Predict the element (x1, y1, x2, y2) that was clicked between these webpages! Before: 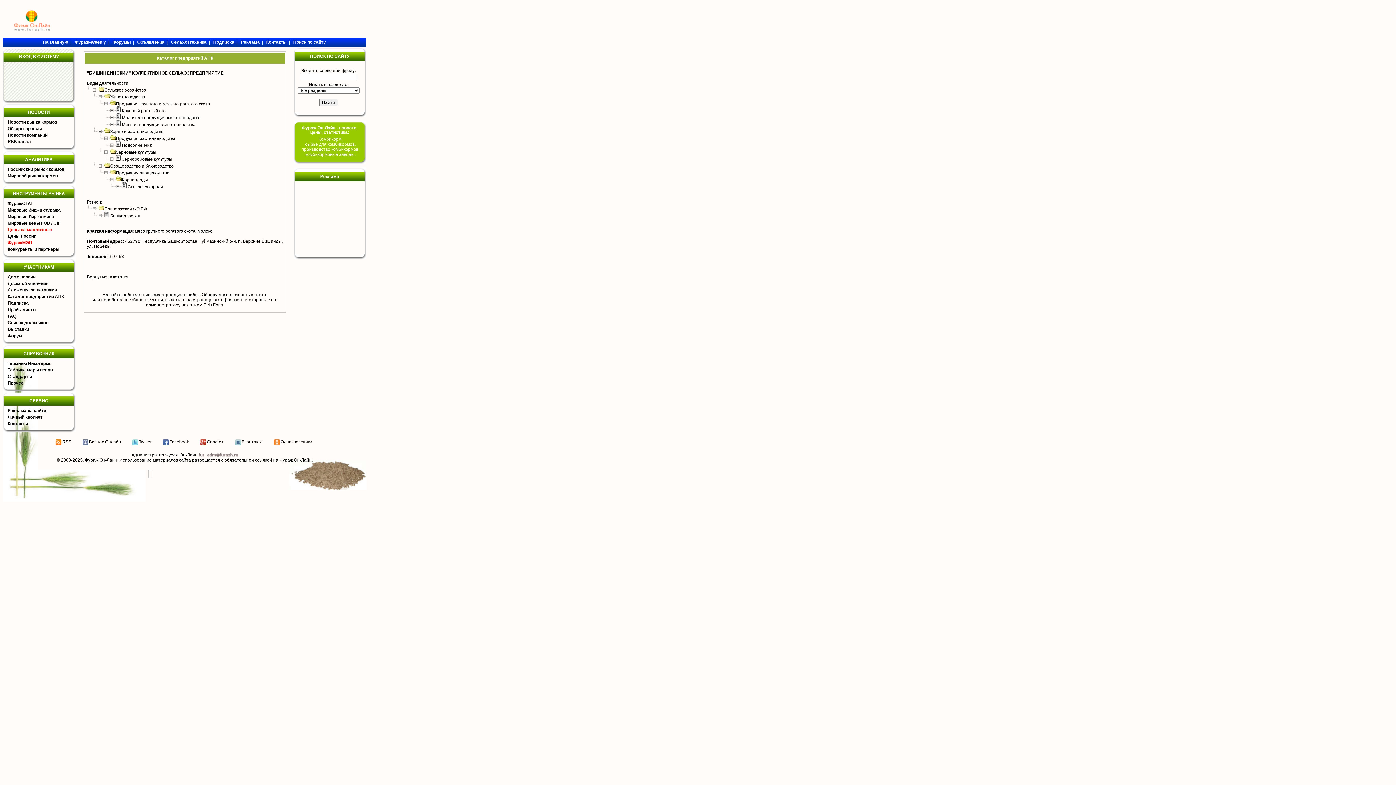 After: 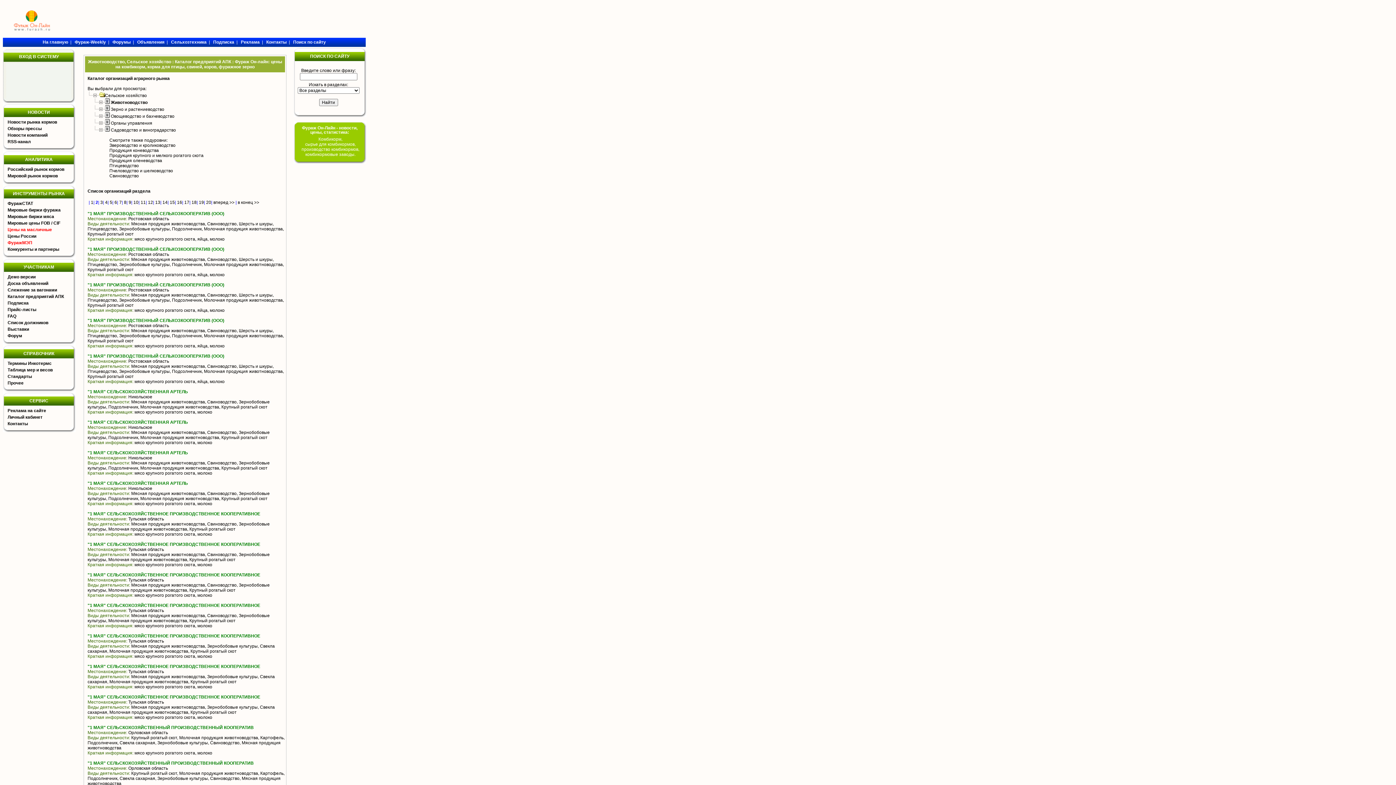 Action: label: Животноводство bbox: (110, 94, 145, 99)